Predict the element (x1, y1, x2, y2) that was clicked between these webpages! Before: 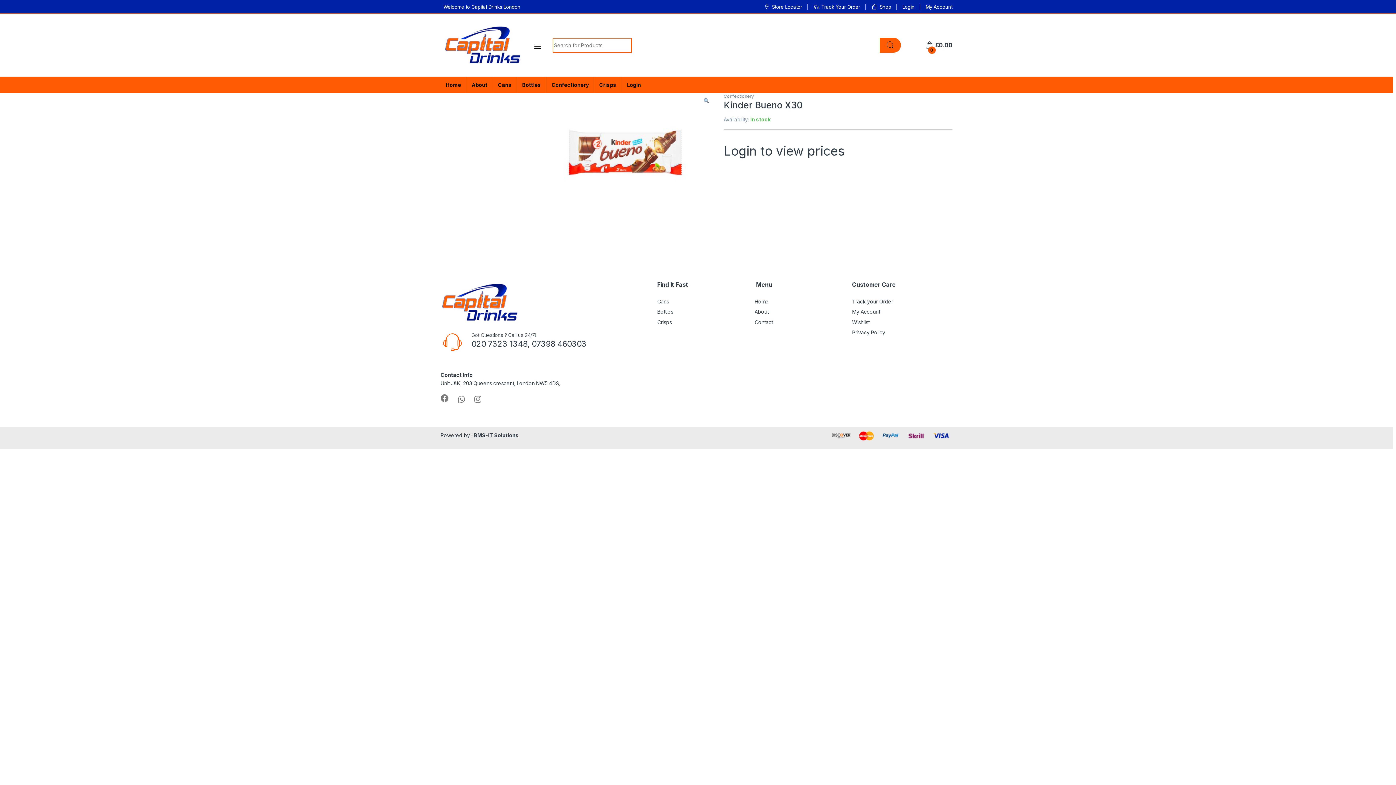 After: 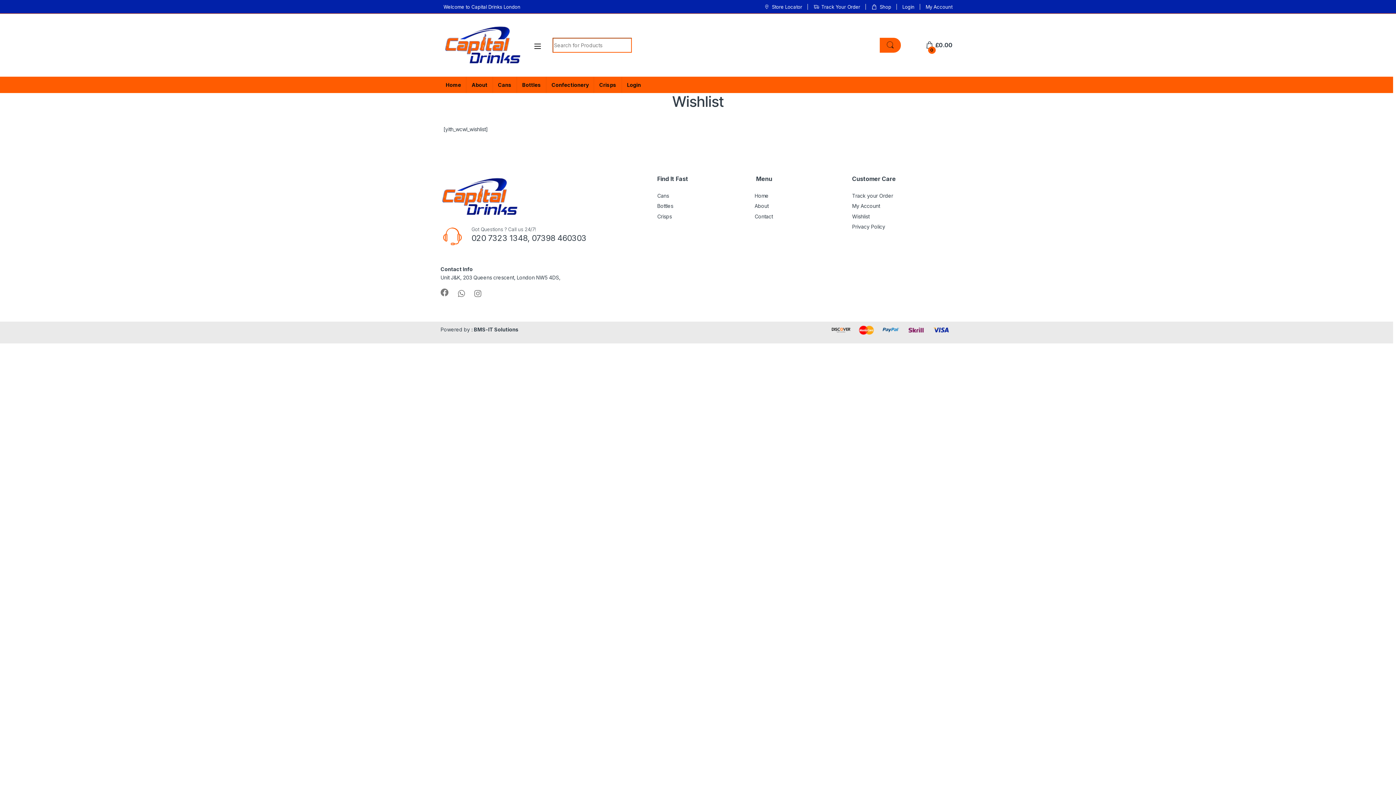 Action: label: Wishlist bbox: (852, 319, 869, 325)